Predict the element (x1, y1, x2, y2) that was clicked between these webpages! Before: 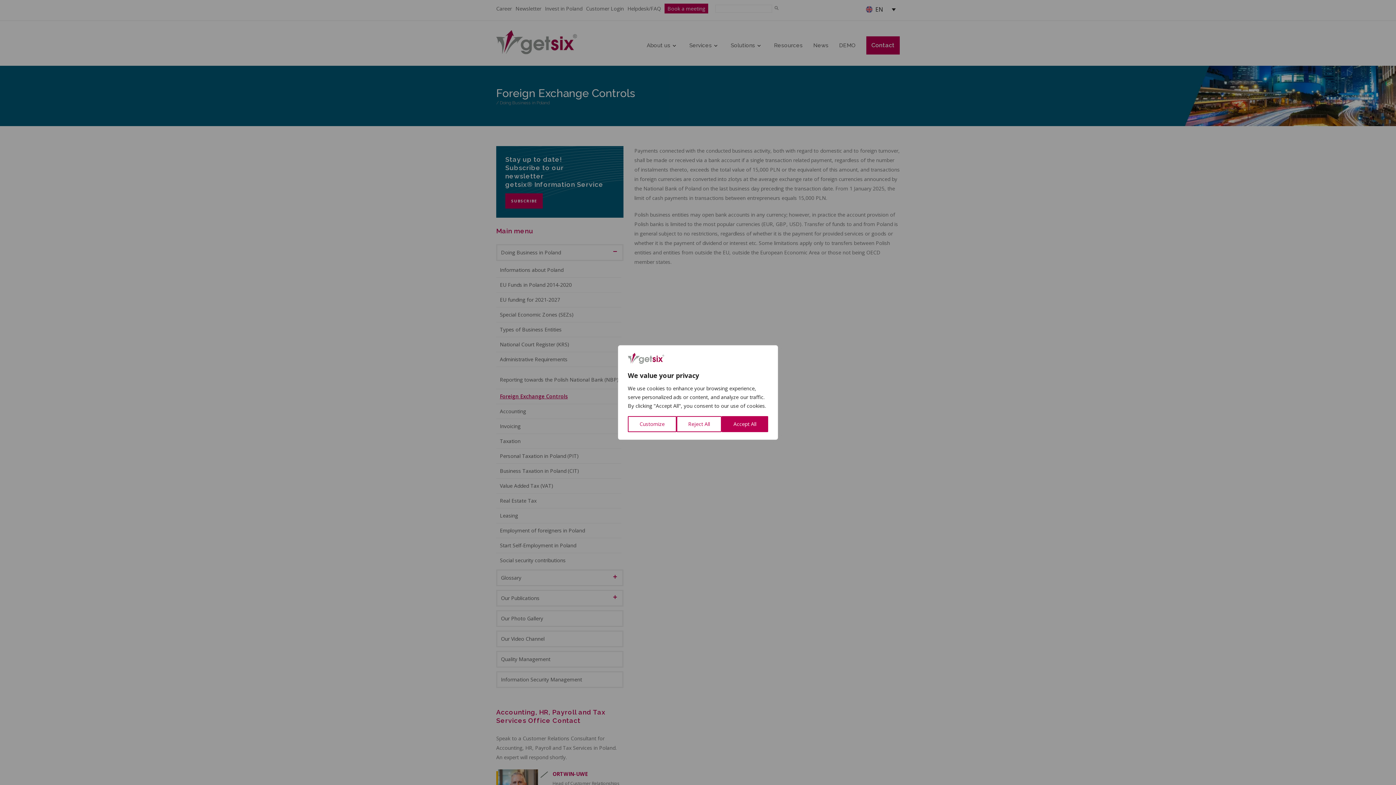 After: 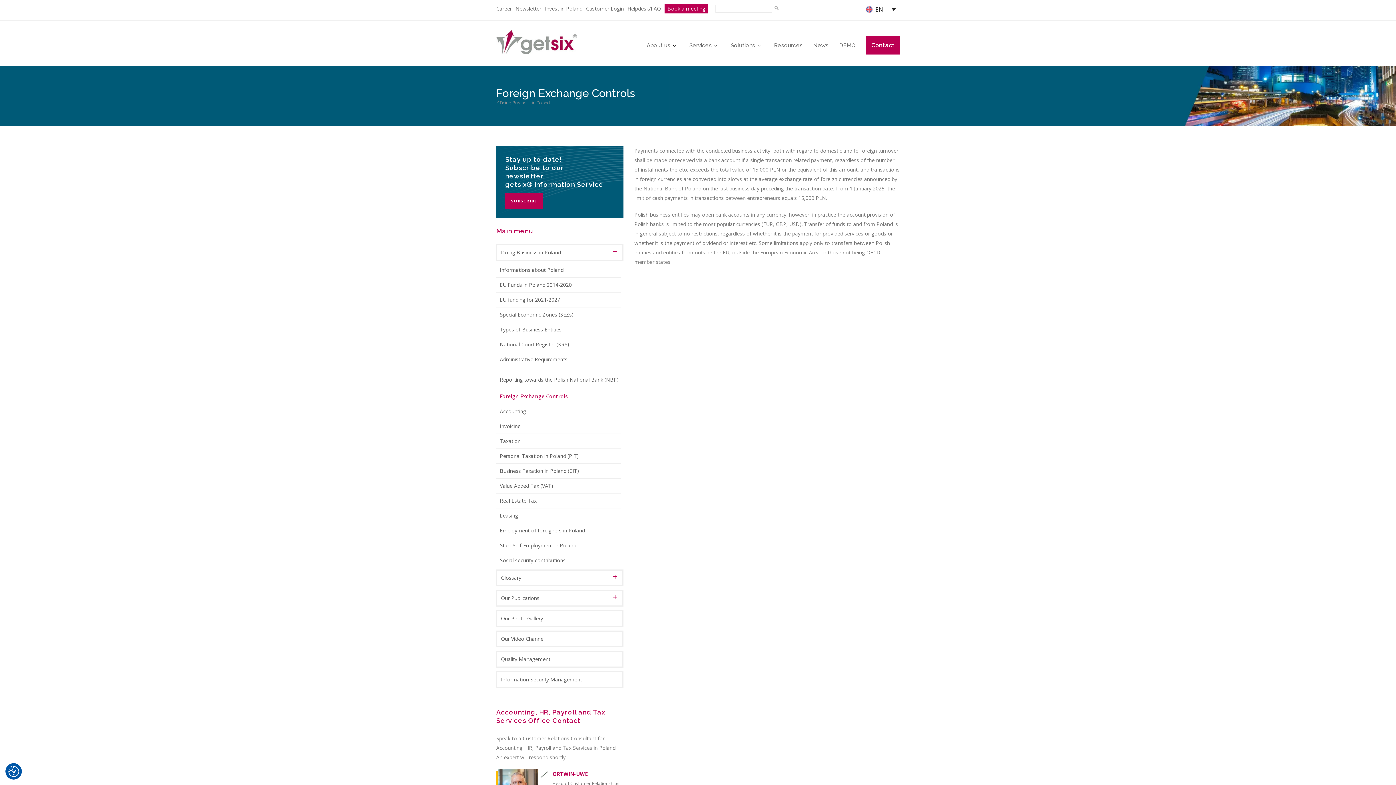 Action: bbox: (721, 416, 768, 432) label: Accept All